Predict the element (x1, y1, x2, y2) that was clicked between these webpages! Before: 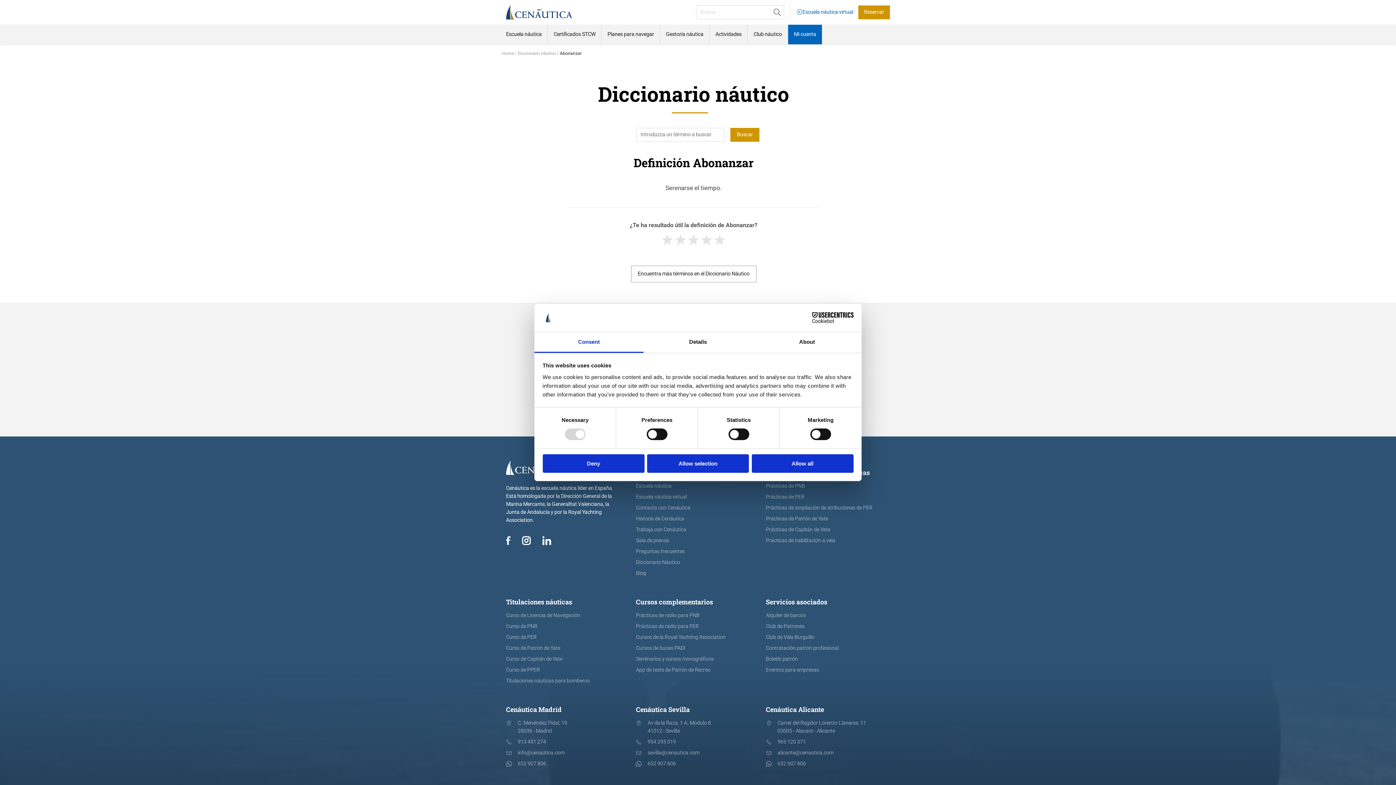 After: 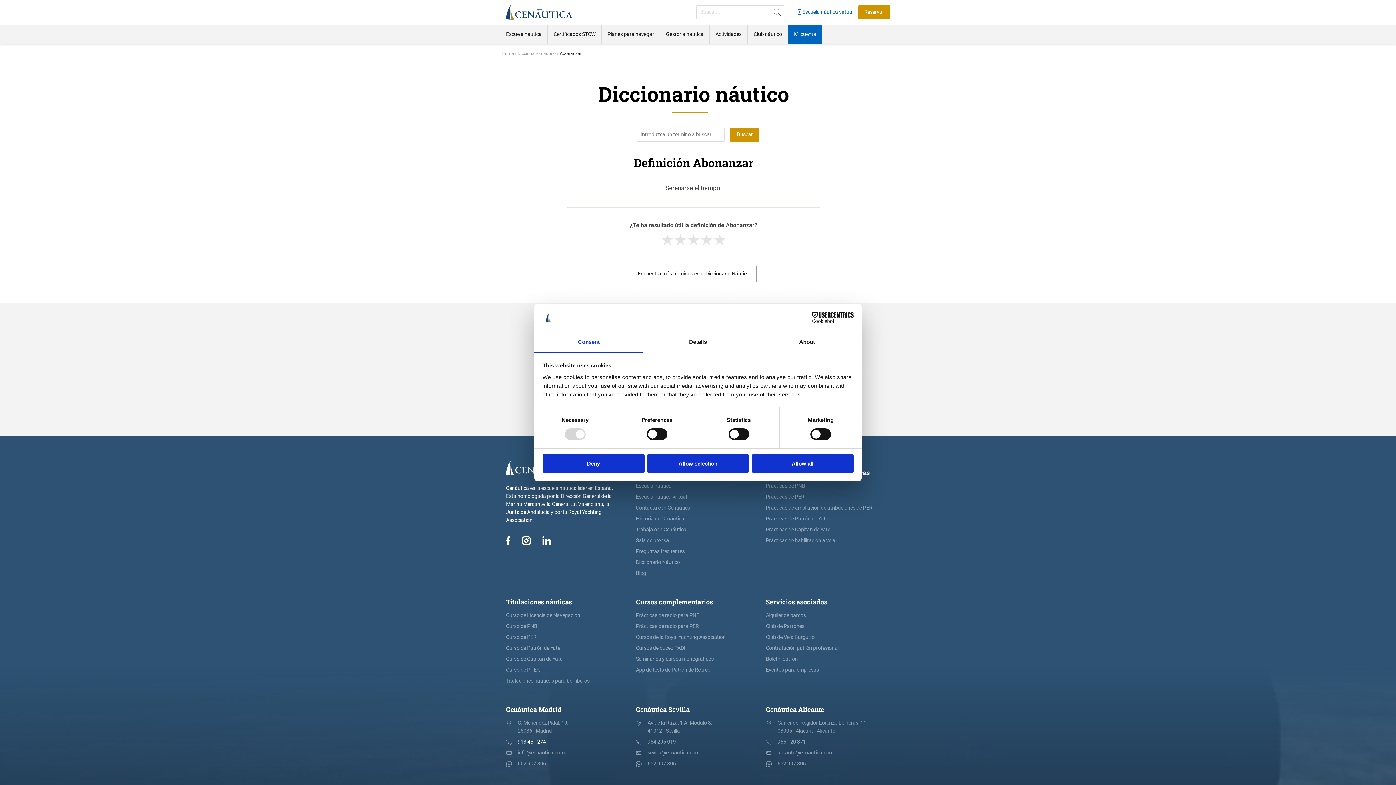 Action: bbox: (517, 739, 546, 745) label: 913 451 274